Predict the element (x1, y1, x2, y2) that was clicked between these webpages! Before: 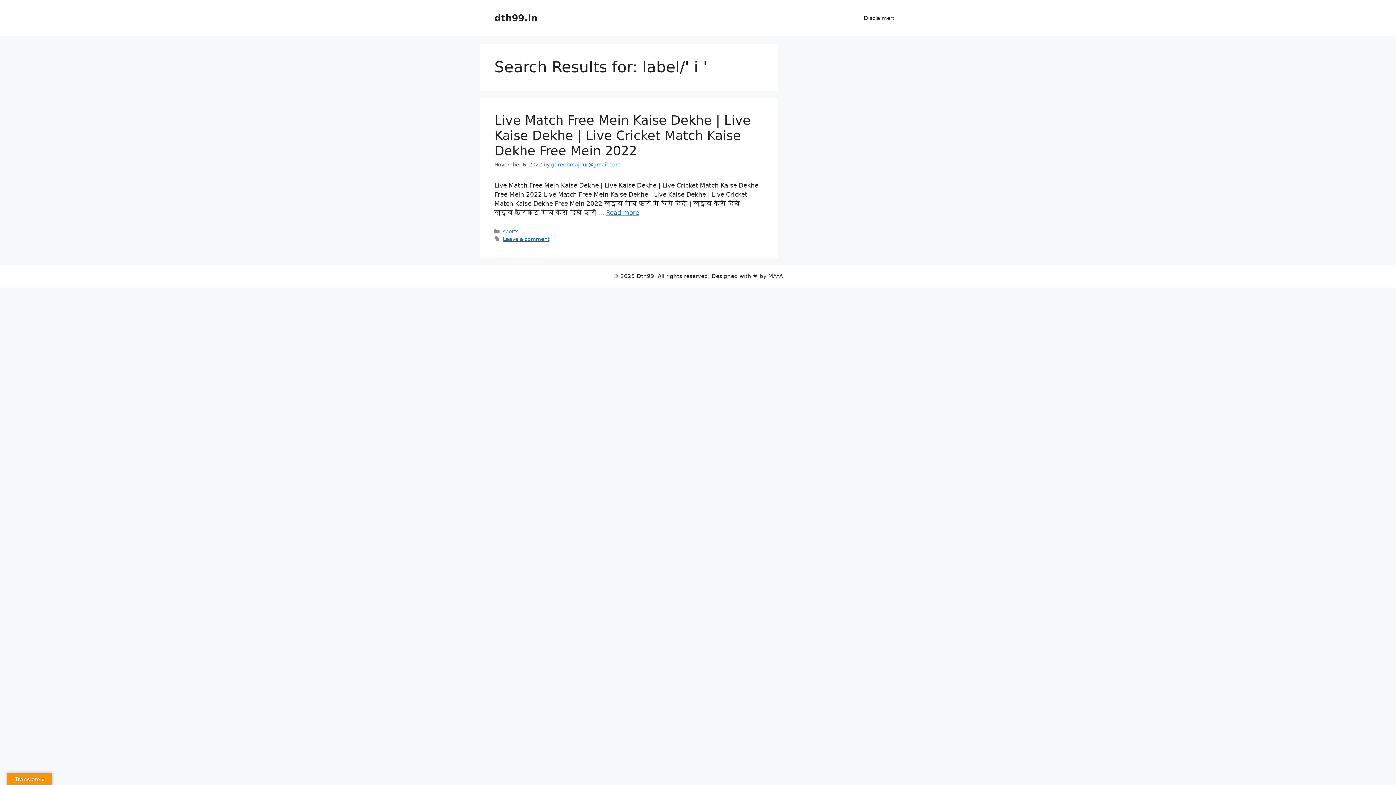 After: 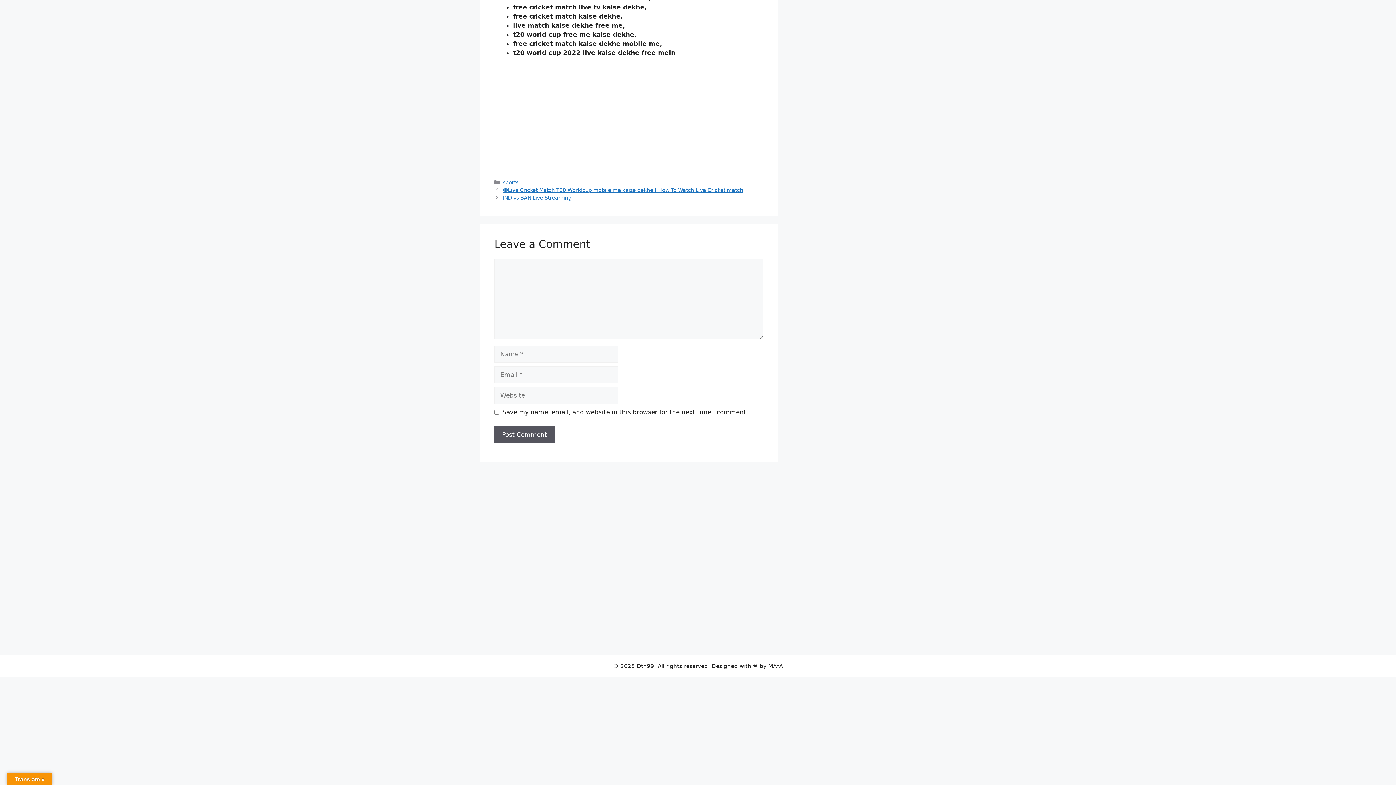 Action: bbox: (502, 236, 549, 242) label: Leave a comment